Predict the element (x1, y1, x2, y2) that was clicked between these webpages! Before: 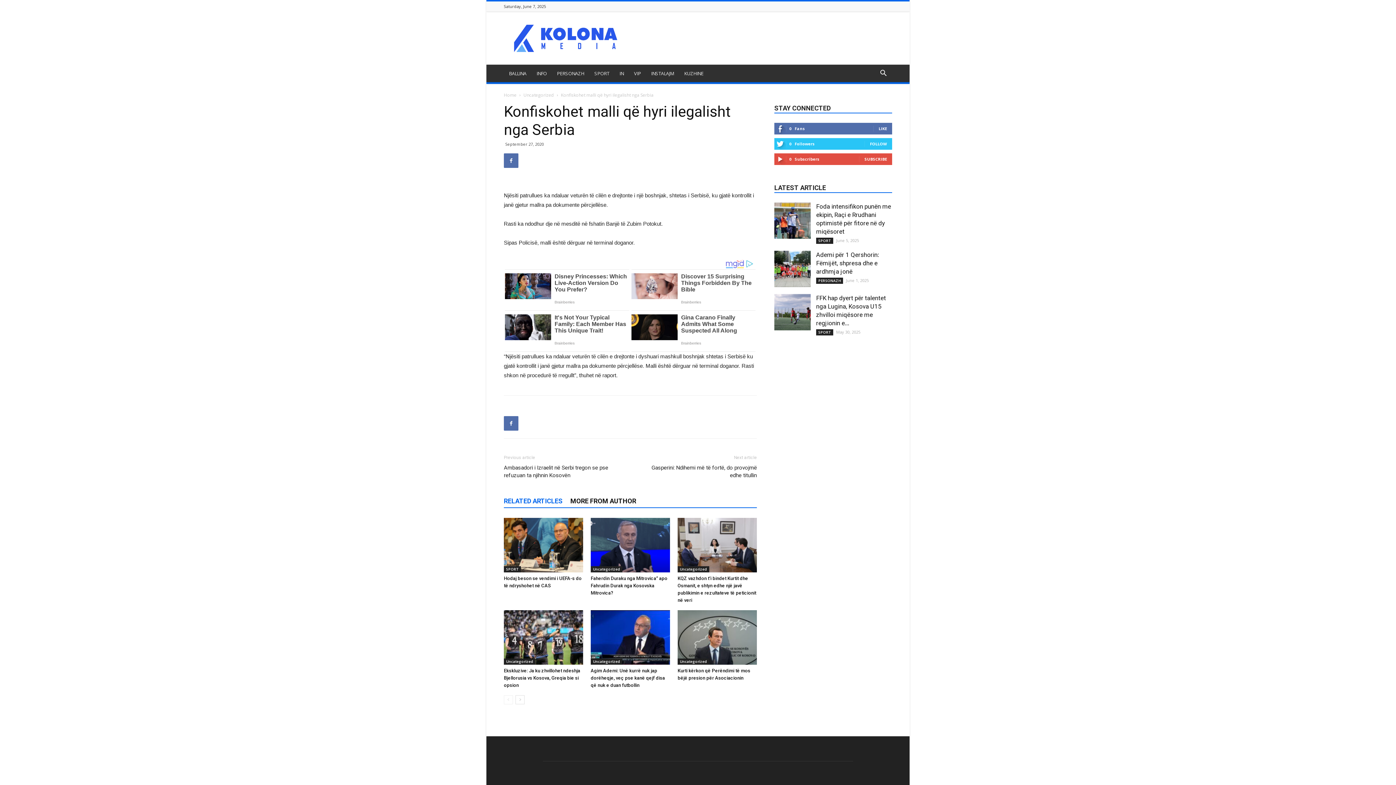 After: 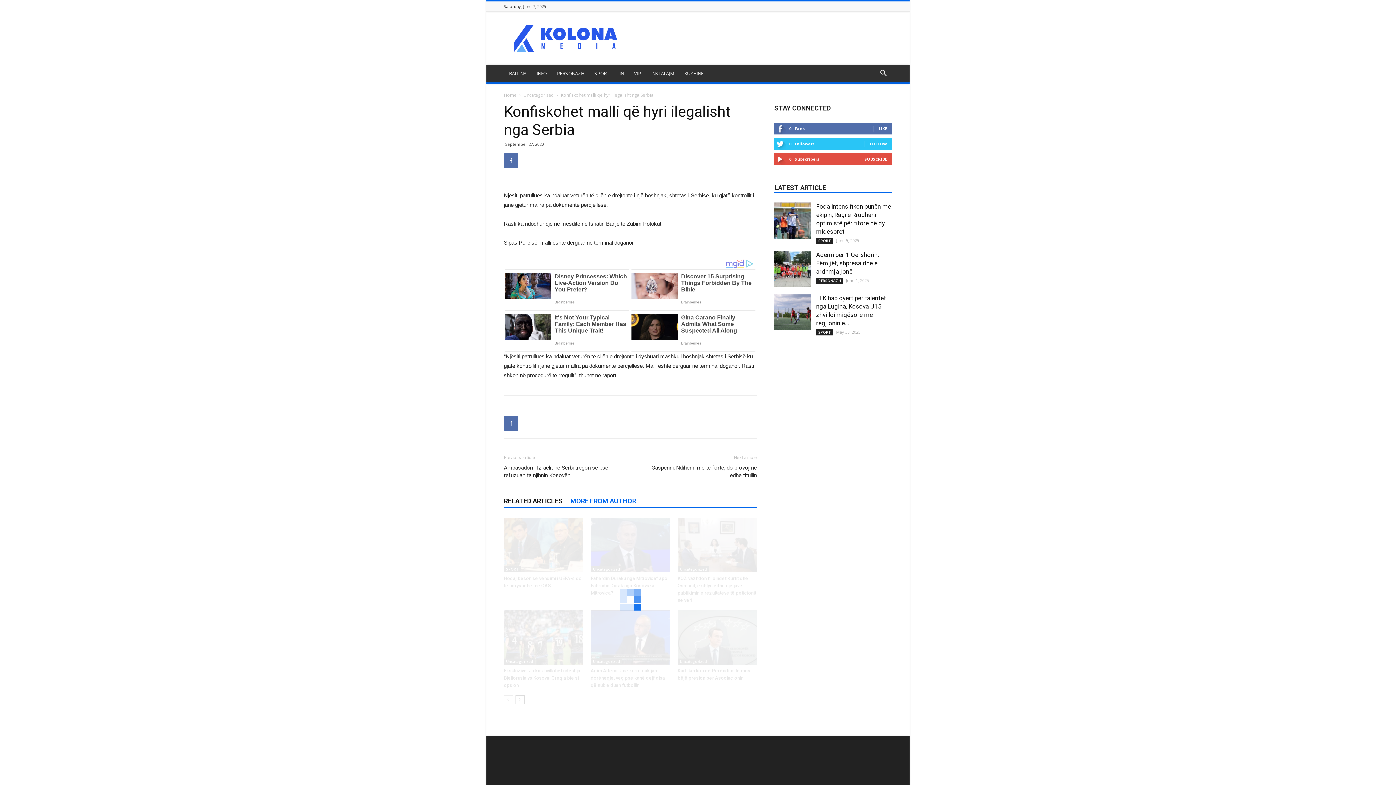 Action: label: MORE FROM AUTHOR bbox: (570, 495, 644, 507)